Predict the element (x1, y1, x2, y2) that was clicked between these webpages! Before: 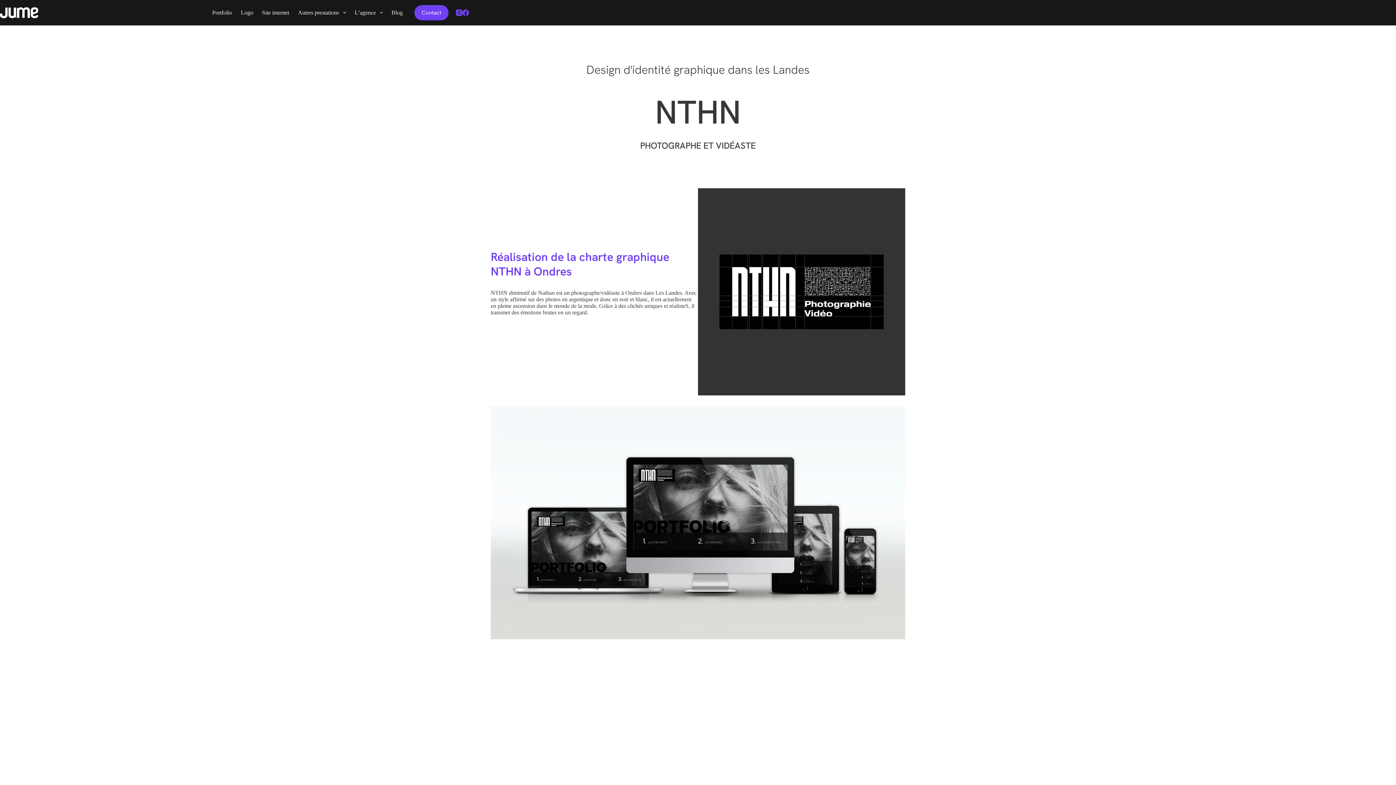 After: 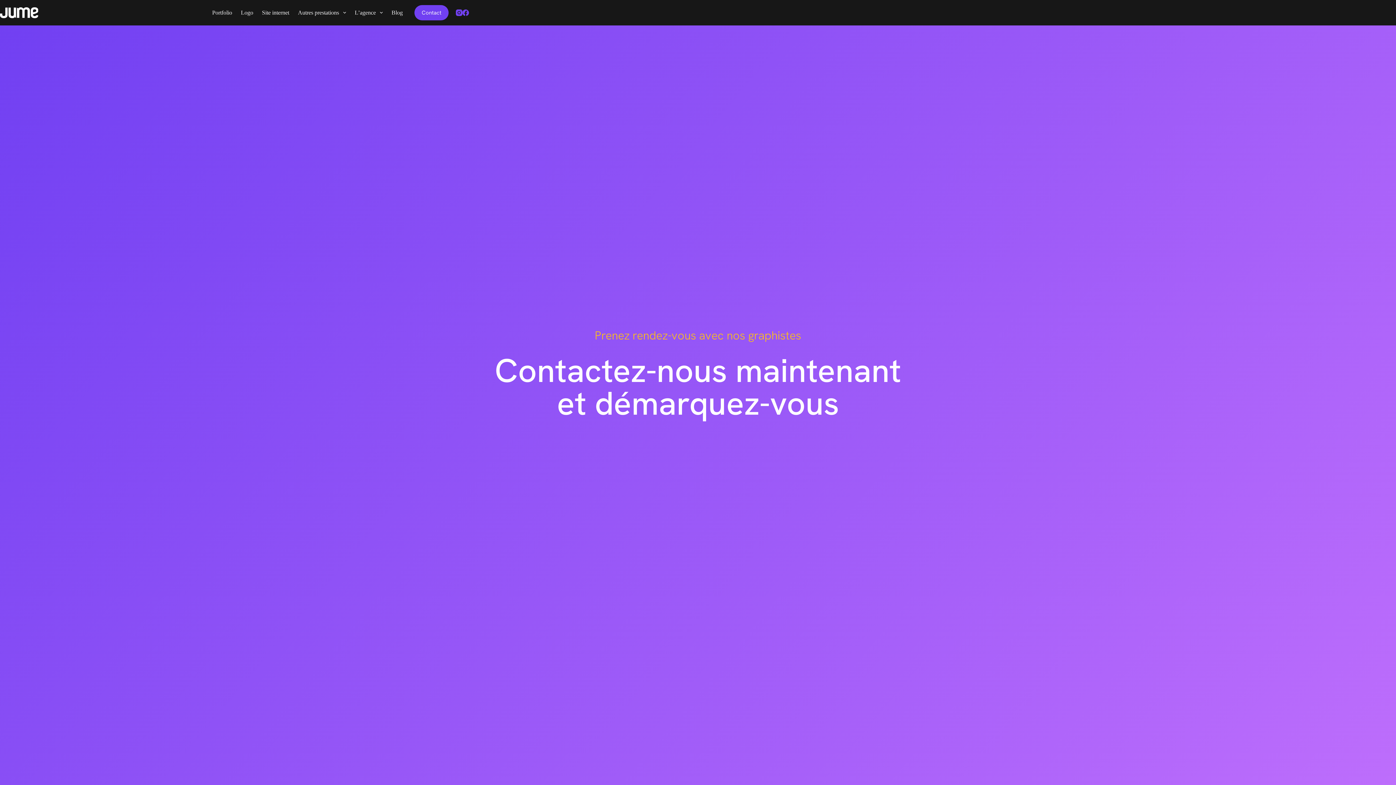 Action: bbox: (414, 5, 448, 20) label: Contact